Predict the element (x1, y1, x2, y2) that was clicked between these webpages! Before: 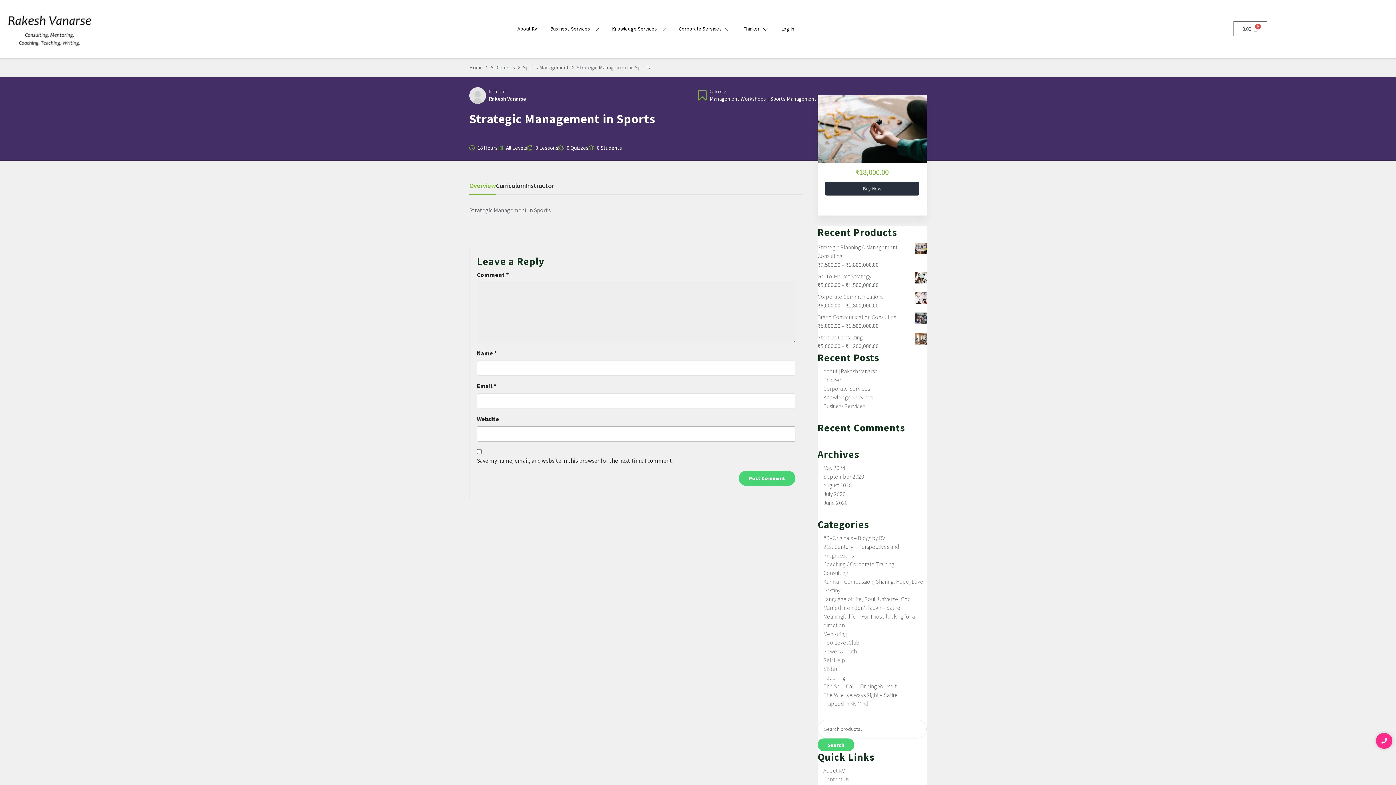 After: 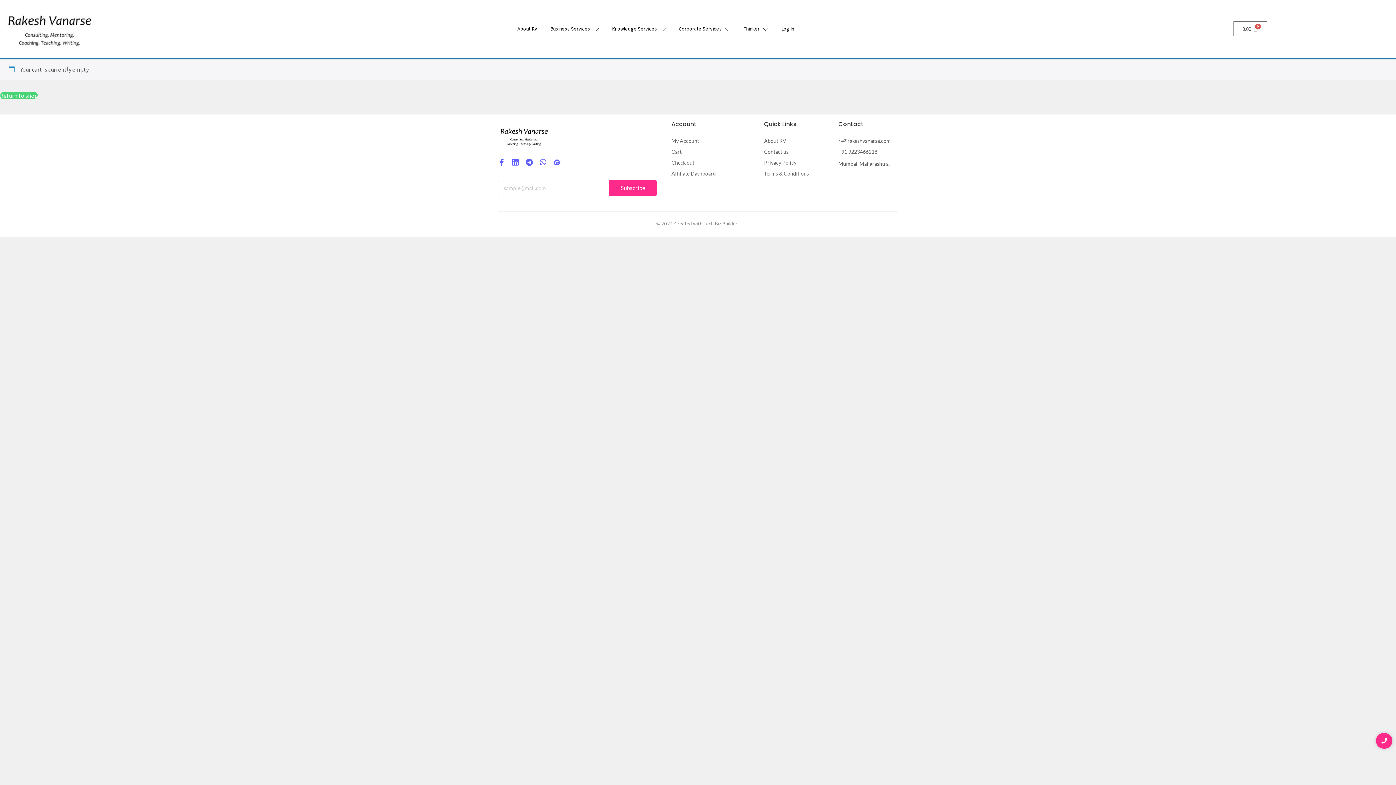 Action: label: Cart bbox: (1233, 21, 1267, 36)